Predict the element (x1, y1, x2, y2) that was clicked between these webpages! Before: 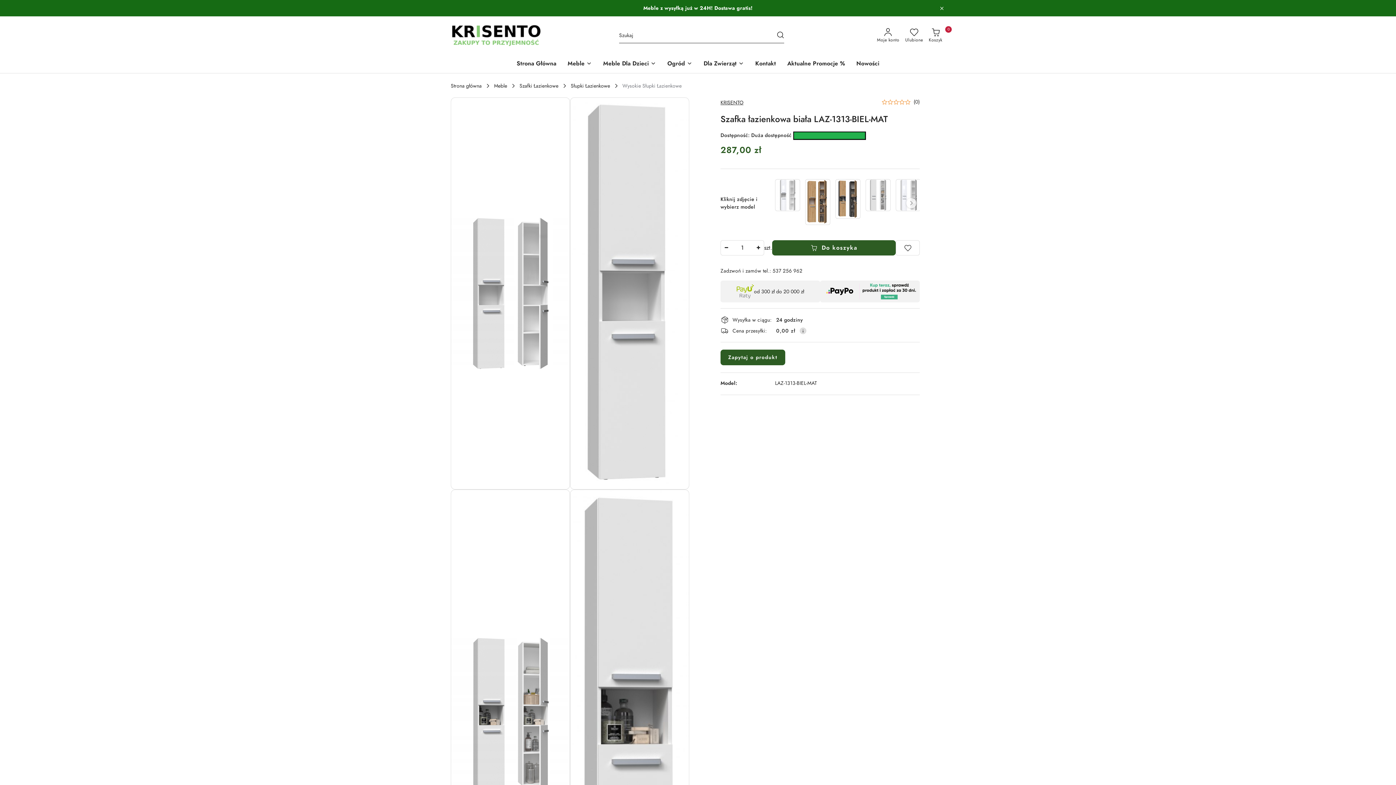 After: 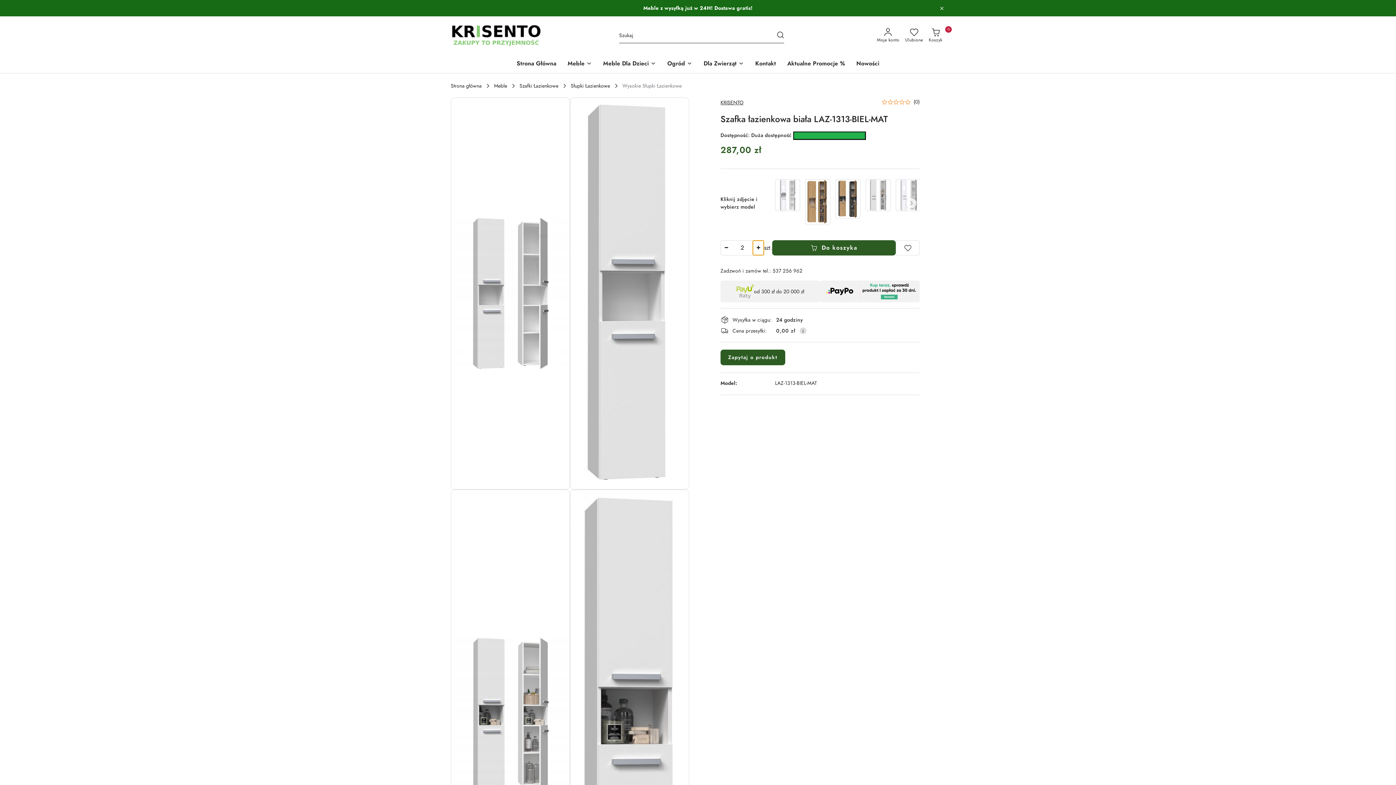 Action: bbox: (753, 240, 764, 255)